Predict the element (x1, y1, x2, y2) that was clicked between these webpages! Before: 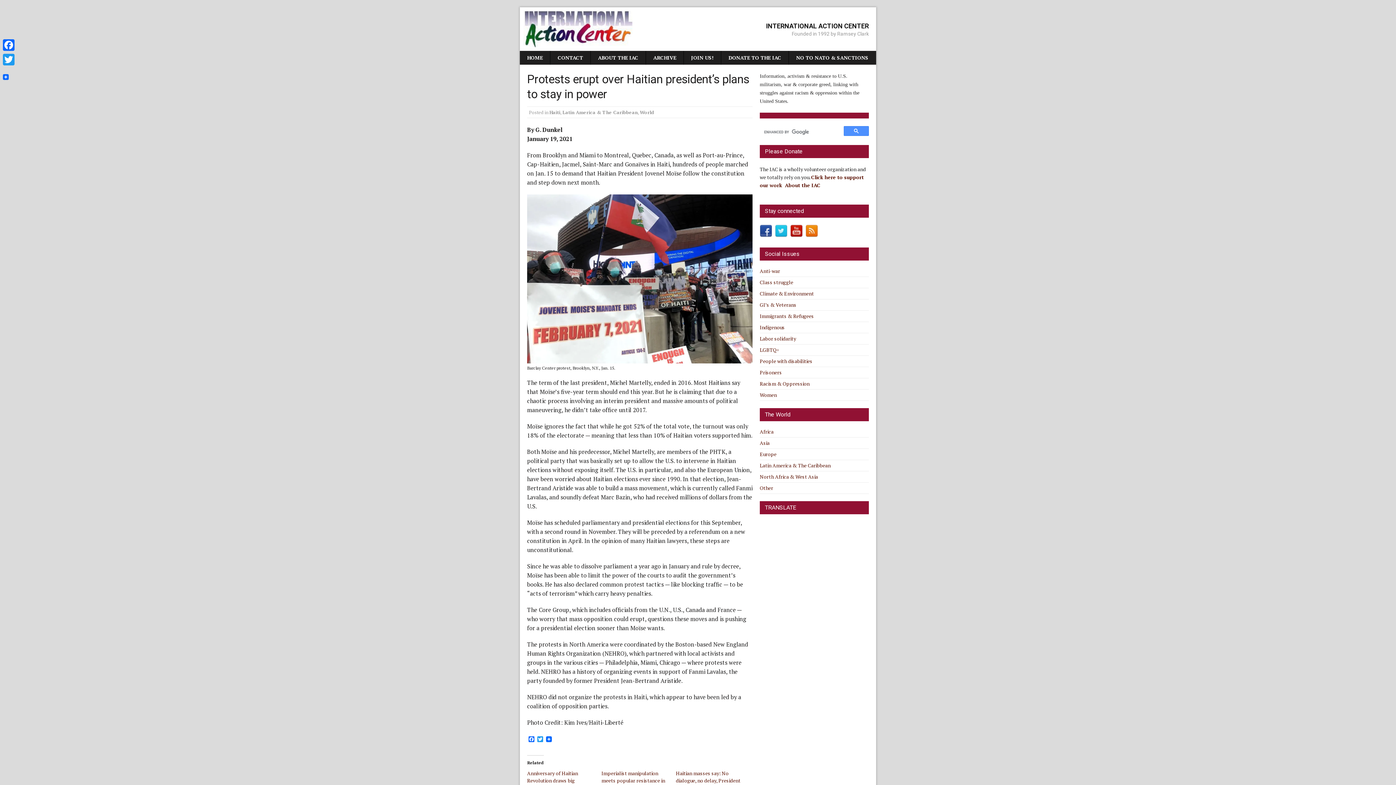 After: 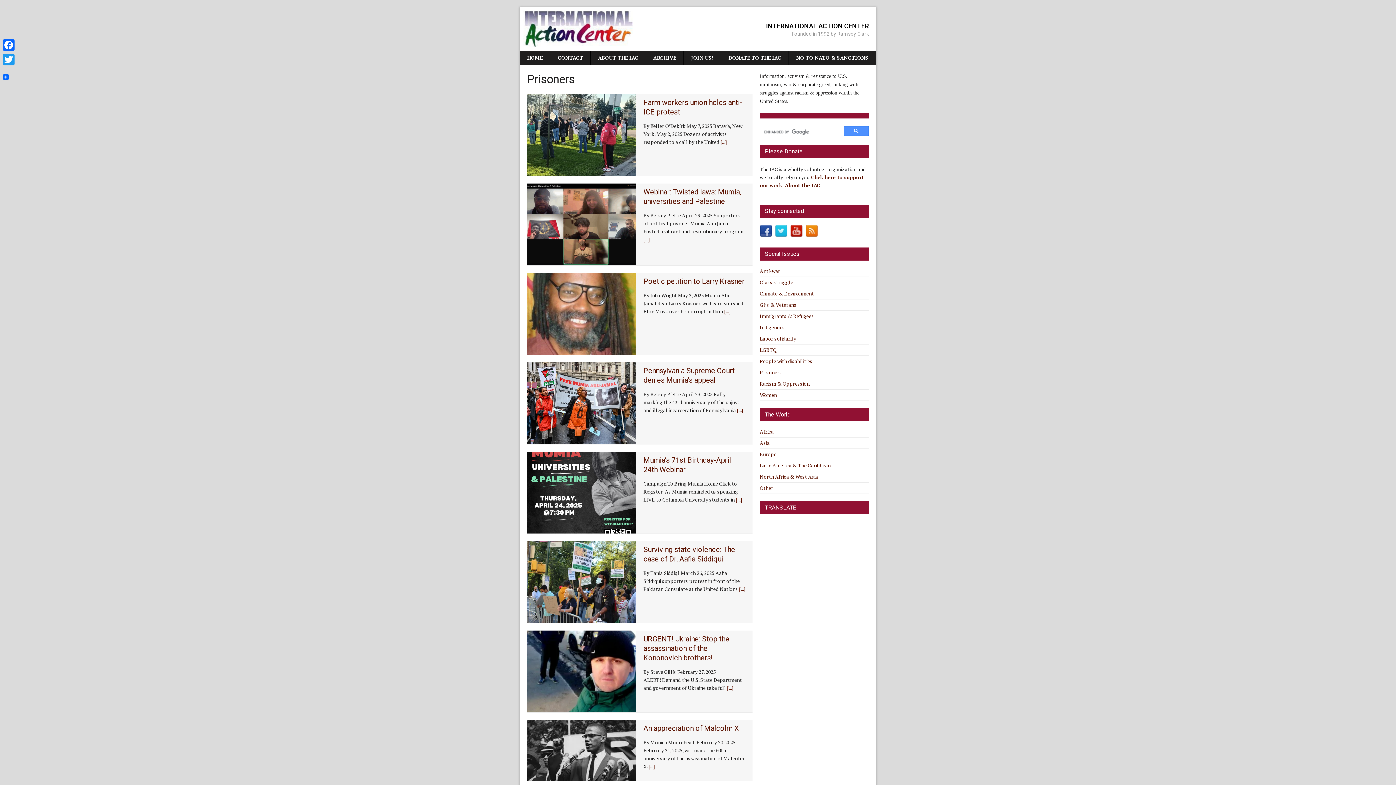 Action: bbox: (760, 369, 782, 376) label: Prisoners